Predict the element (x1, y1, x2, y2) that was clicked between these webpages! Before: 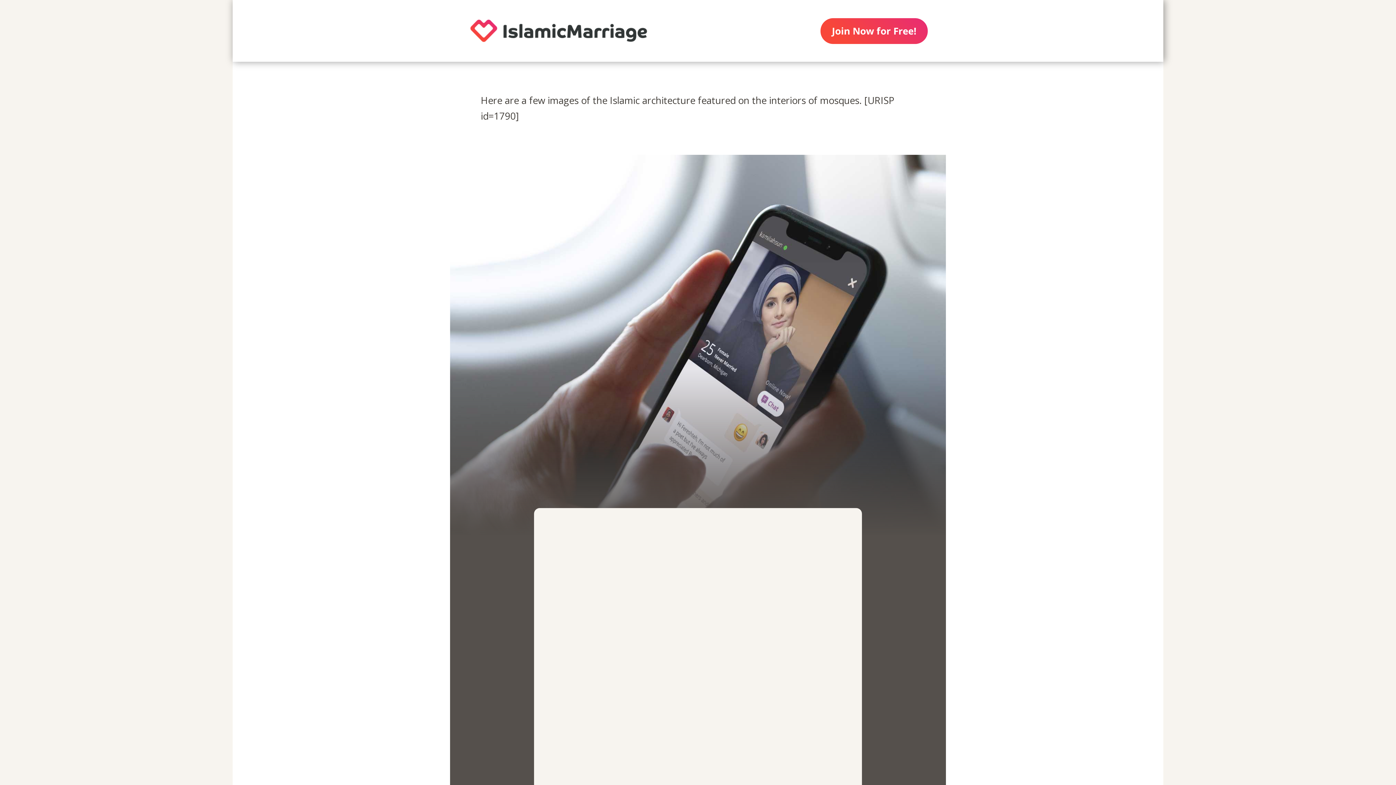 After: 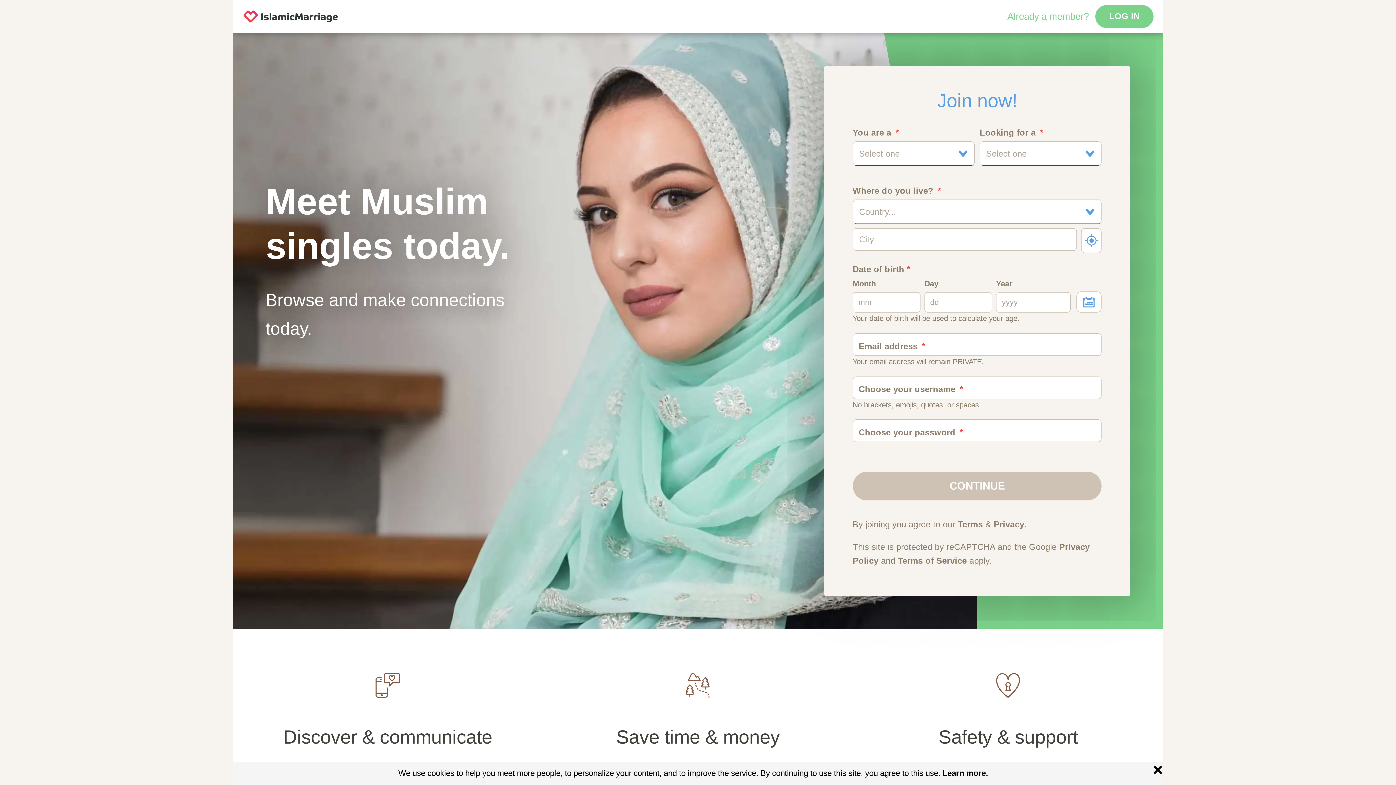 Action: bbox: (450, 0, 667, 61)